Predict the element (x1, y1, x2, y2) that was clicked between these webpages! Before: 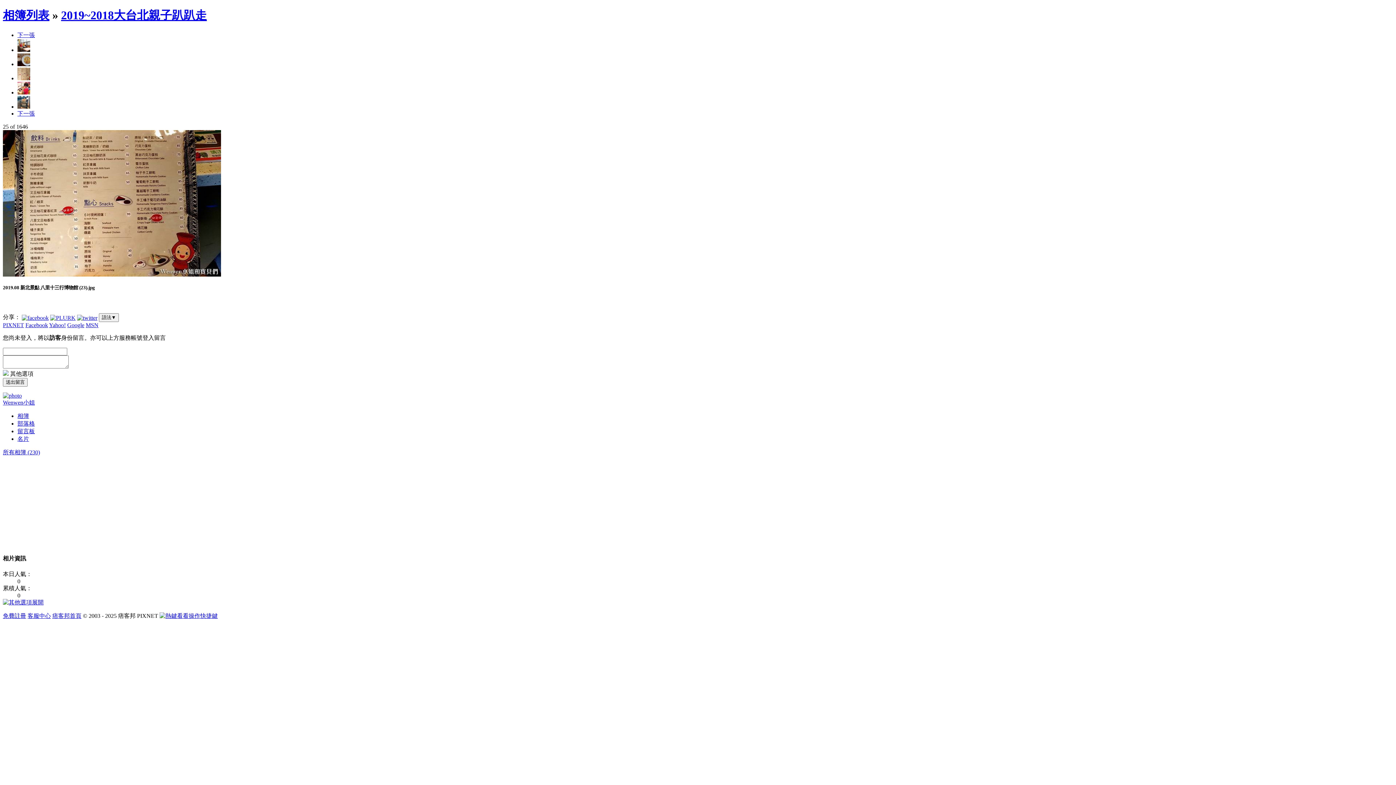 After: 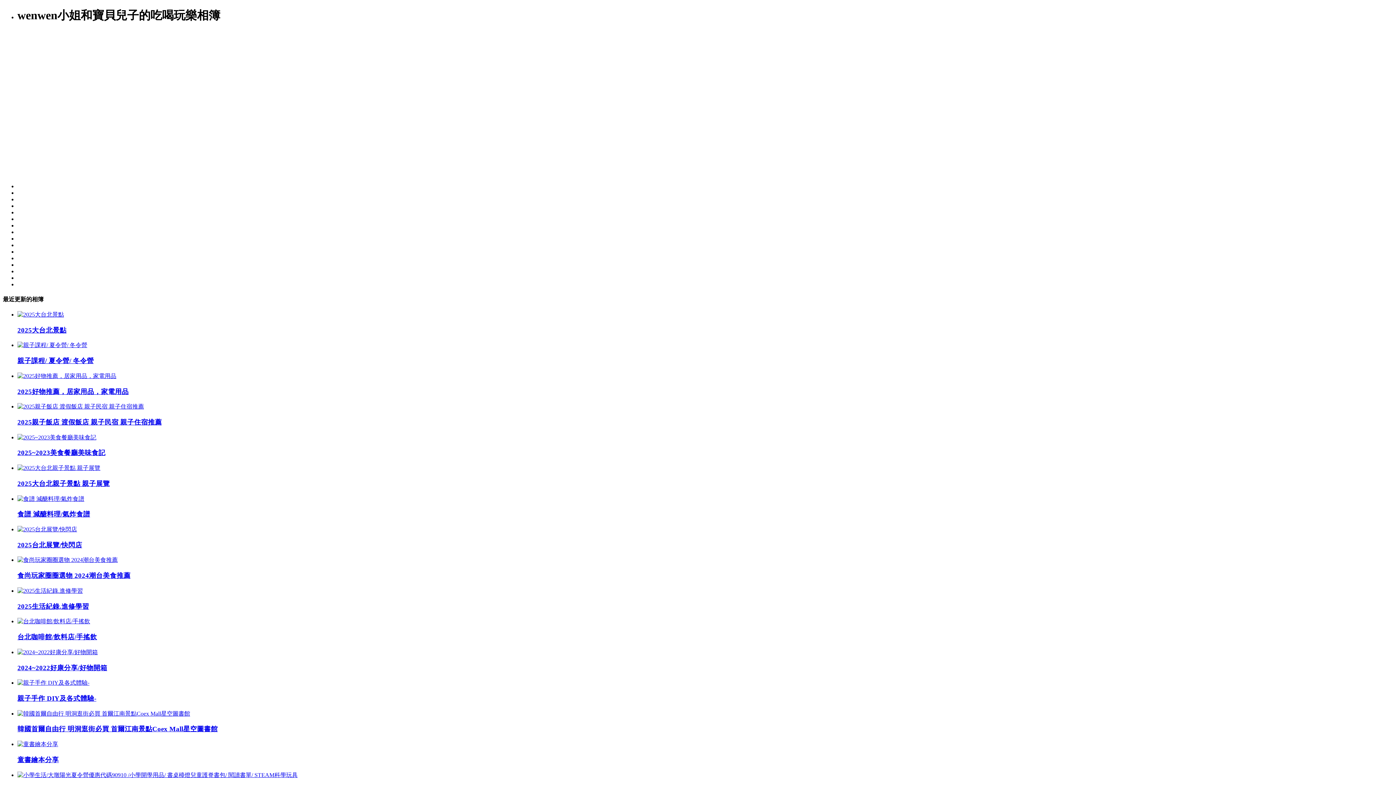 Action: bbox: (17, 413, 29, 419) label: 相簿